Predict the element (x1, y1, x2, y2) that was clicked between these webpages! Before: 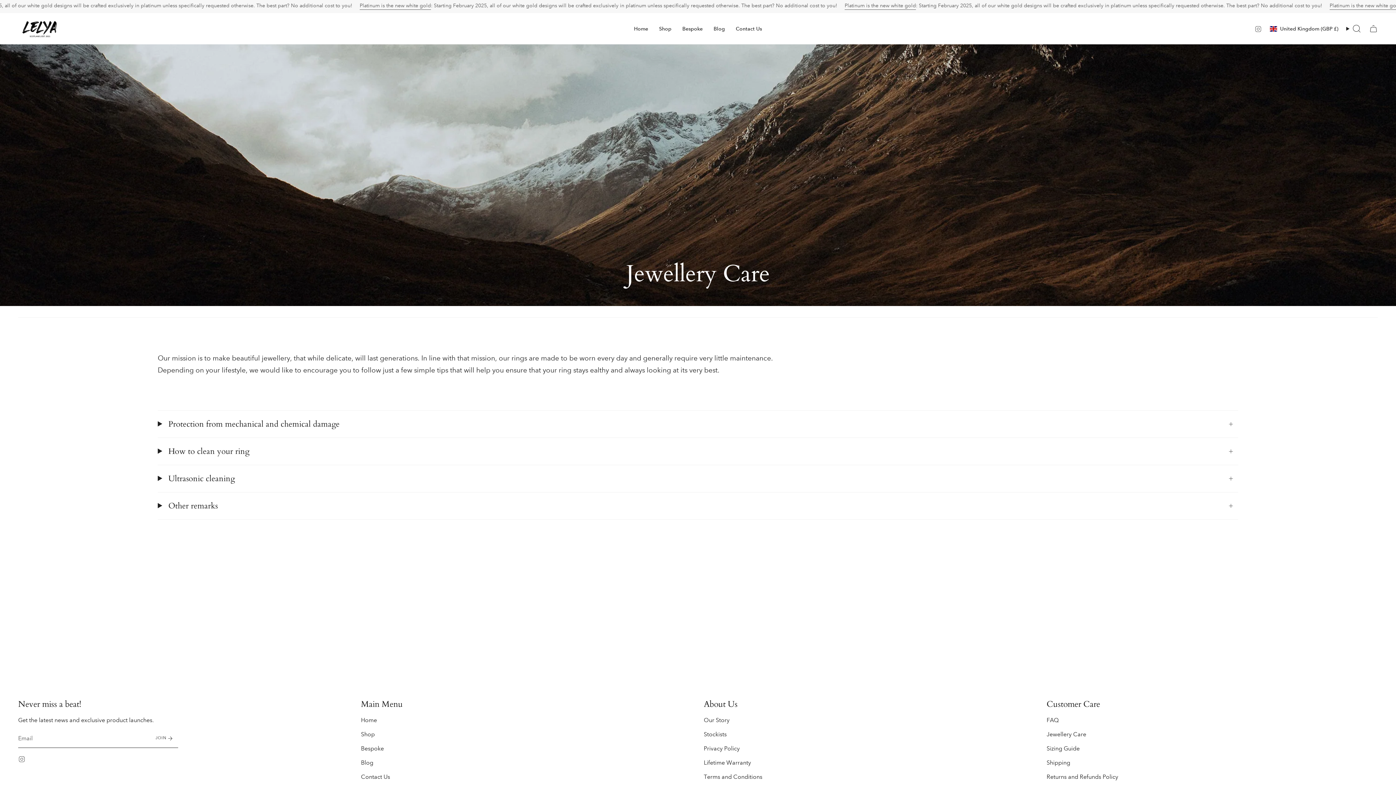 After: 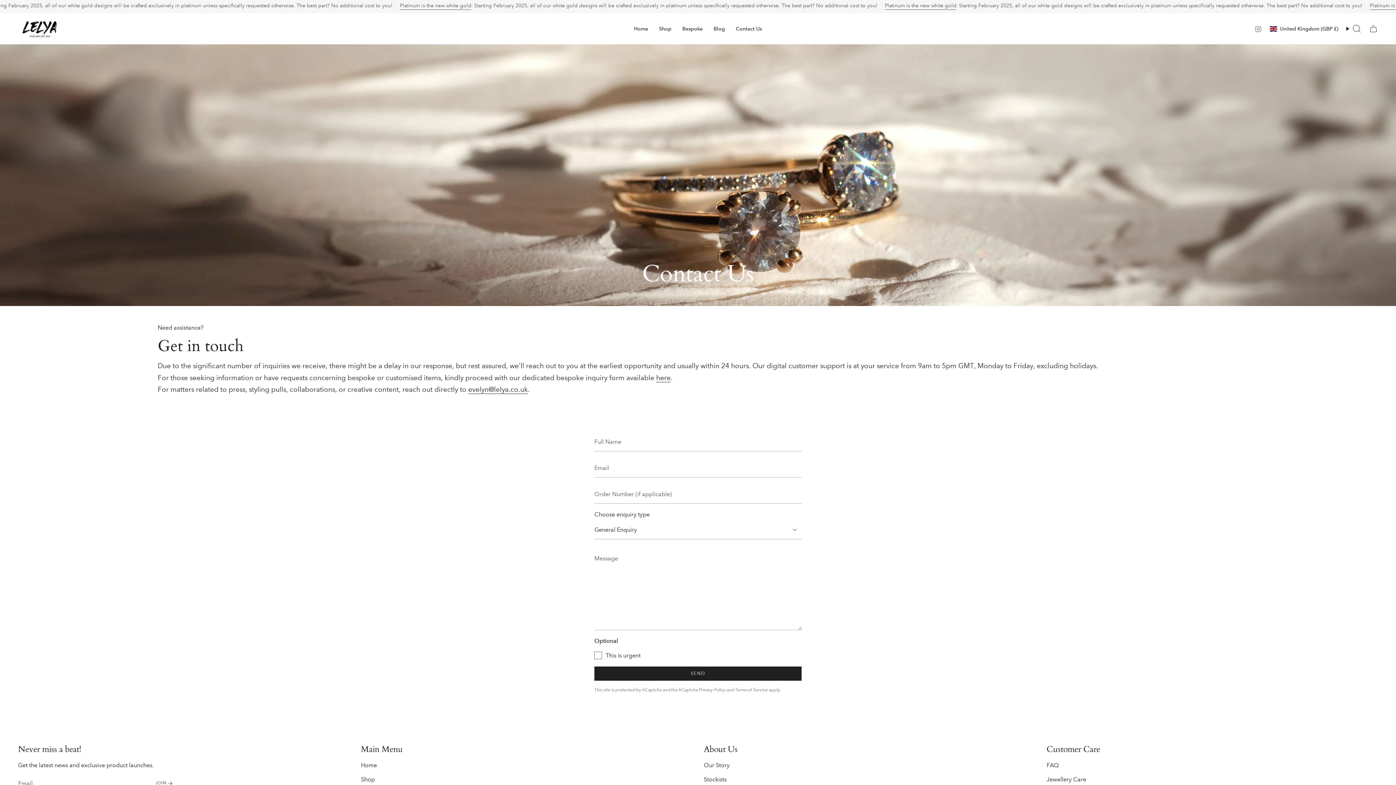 Action: bbox: (361, 773, 390, 780) label: Contact Us